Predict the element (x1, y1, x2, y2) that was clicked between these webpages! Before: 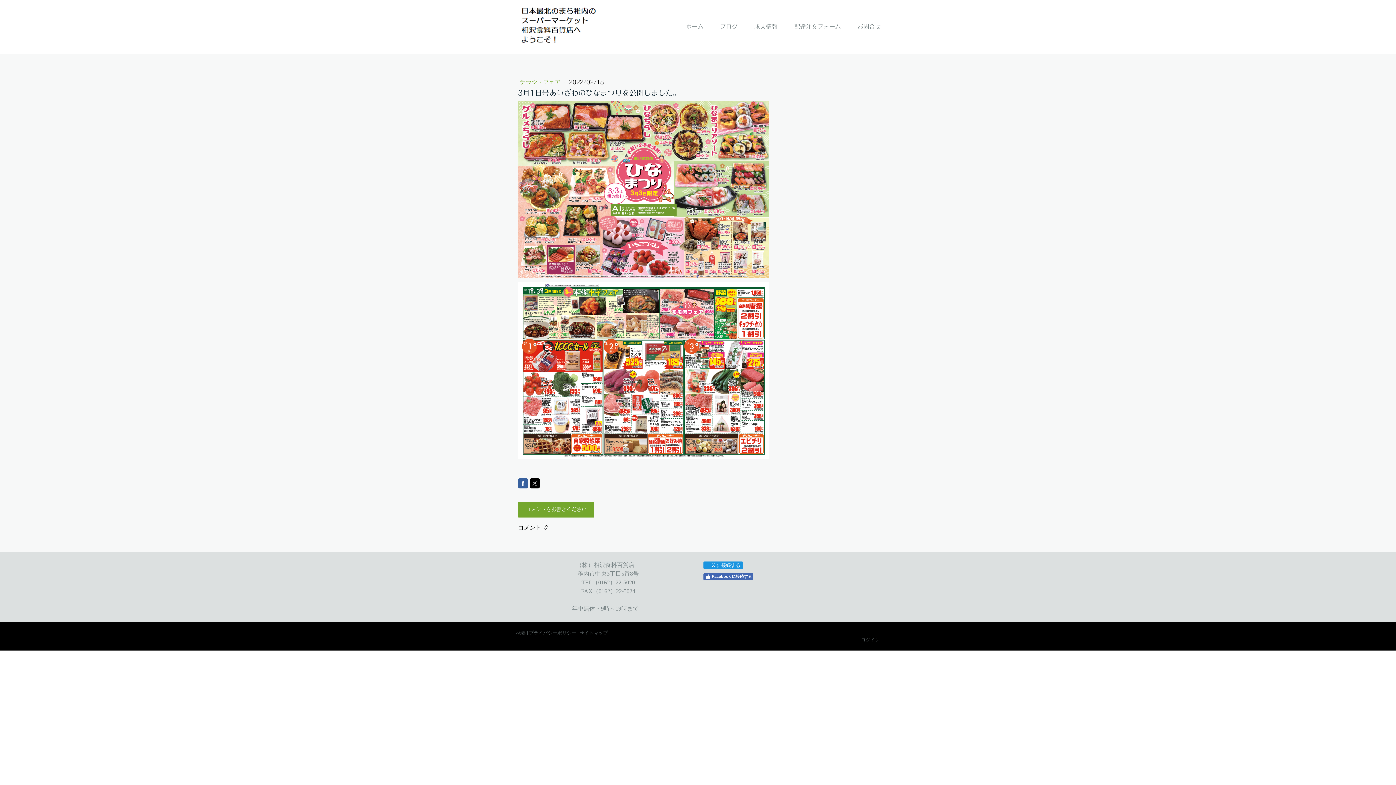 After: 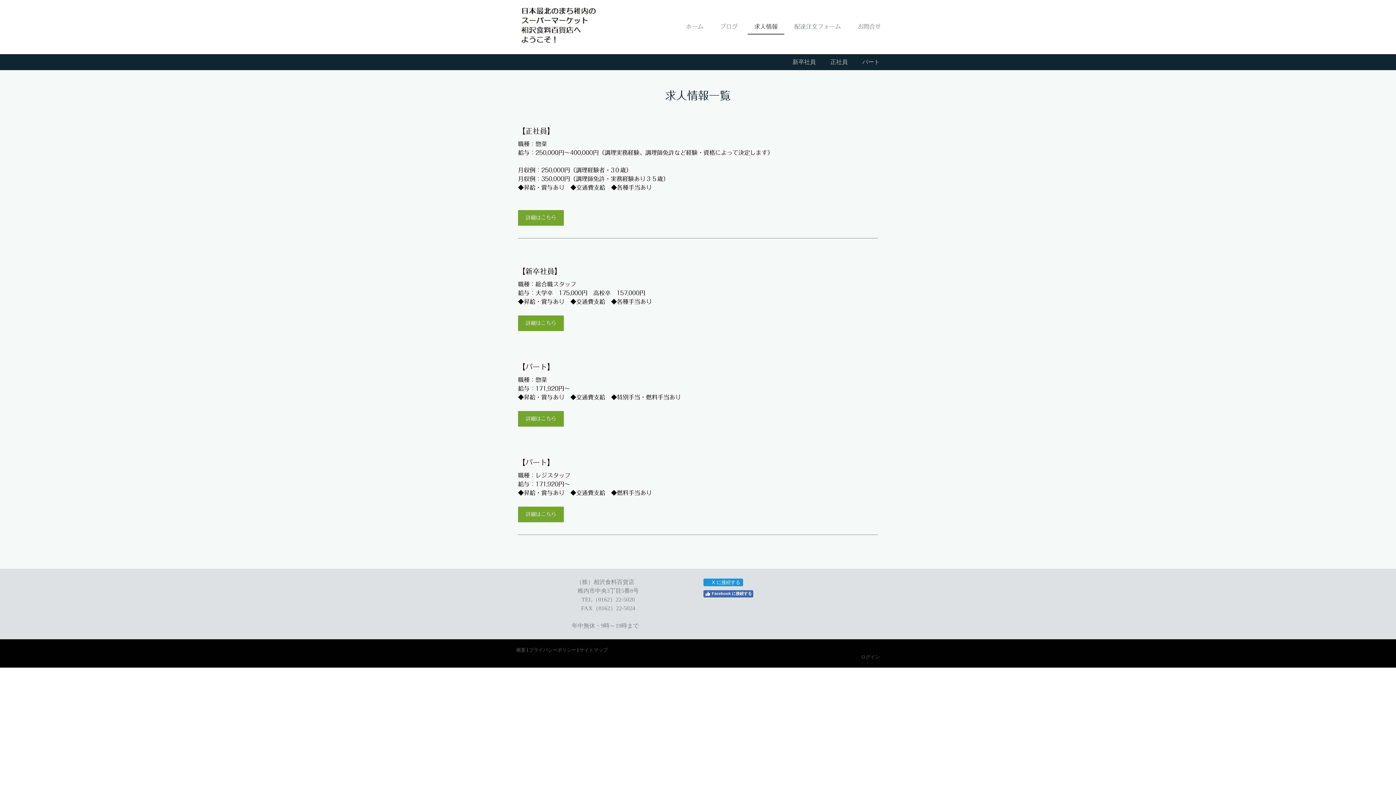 Action: label: 求人情報 bbox: (748, 19, 784, 34)